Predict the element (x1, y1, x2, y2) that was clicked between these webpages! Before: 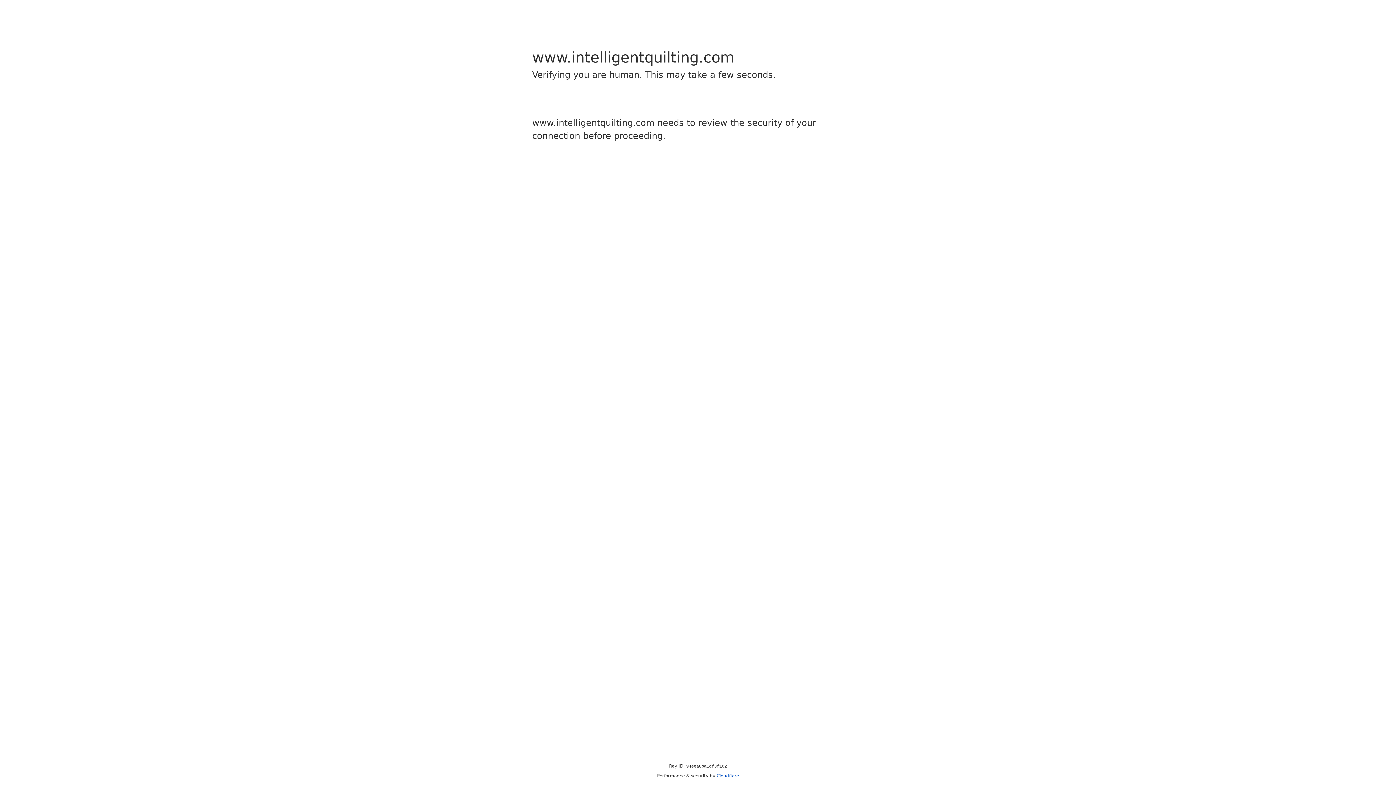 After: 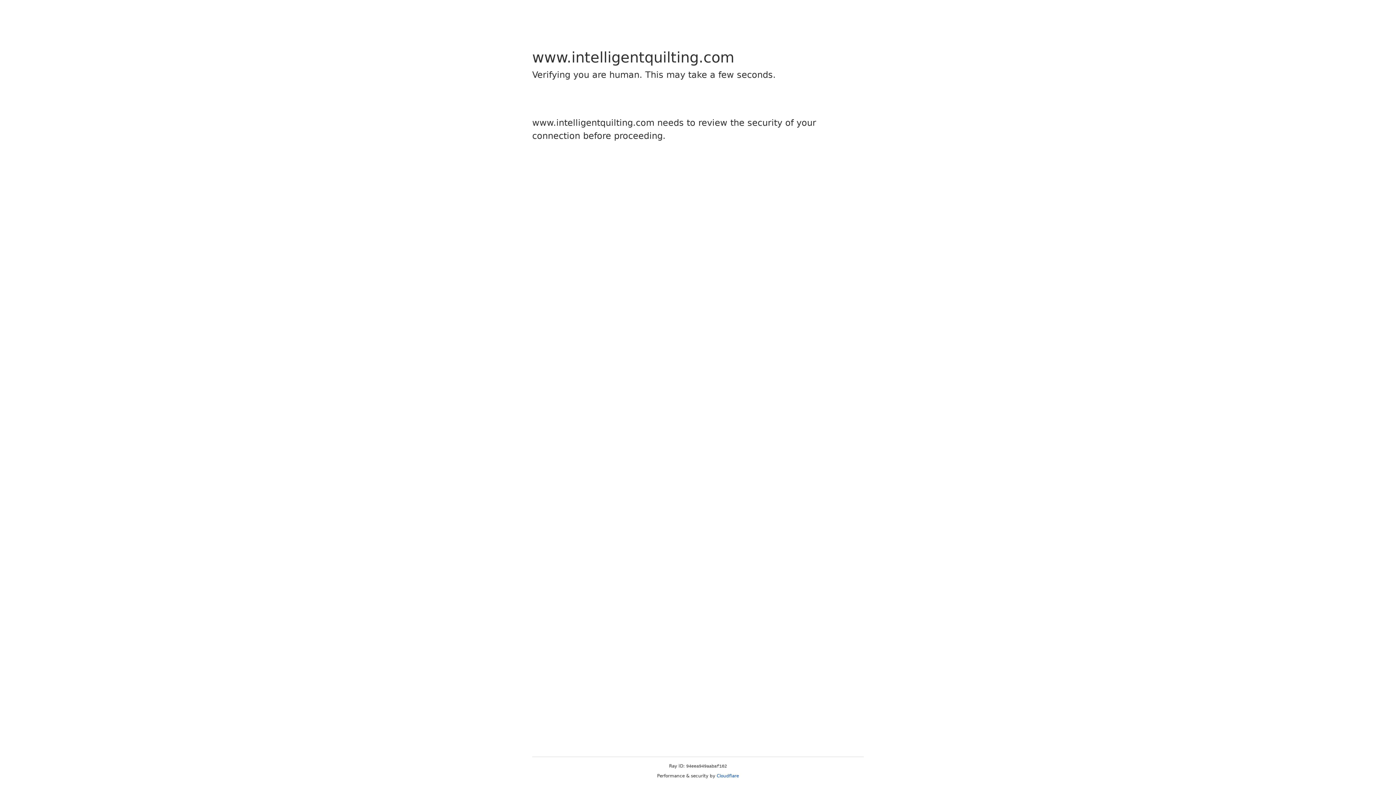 Action: bbox: (716, 773, 739, 778) label: Cloudflare